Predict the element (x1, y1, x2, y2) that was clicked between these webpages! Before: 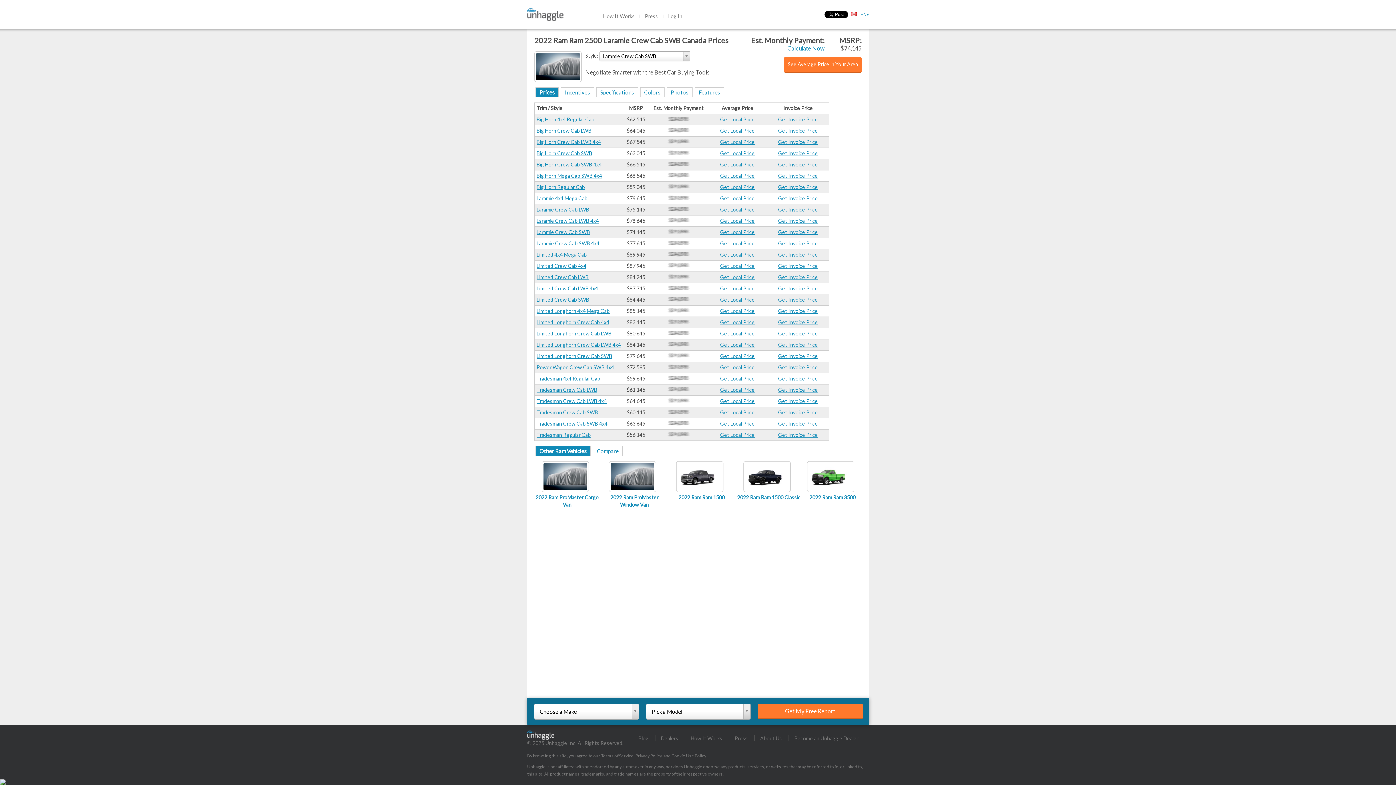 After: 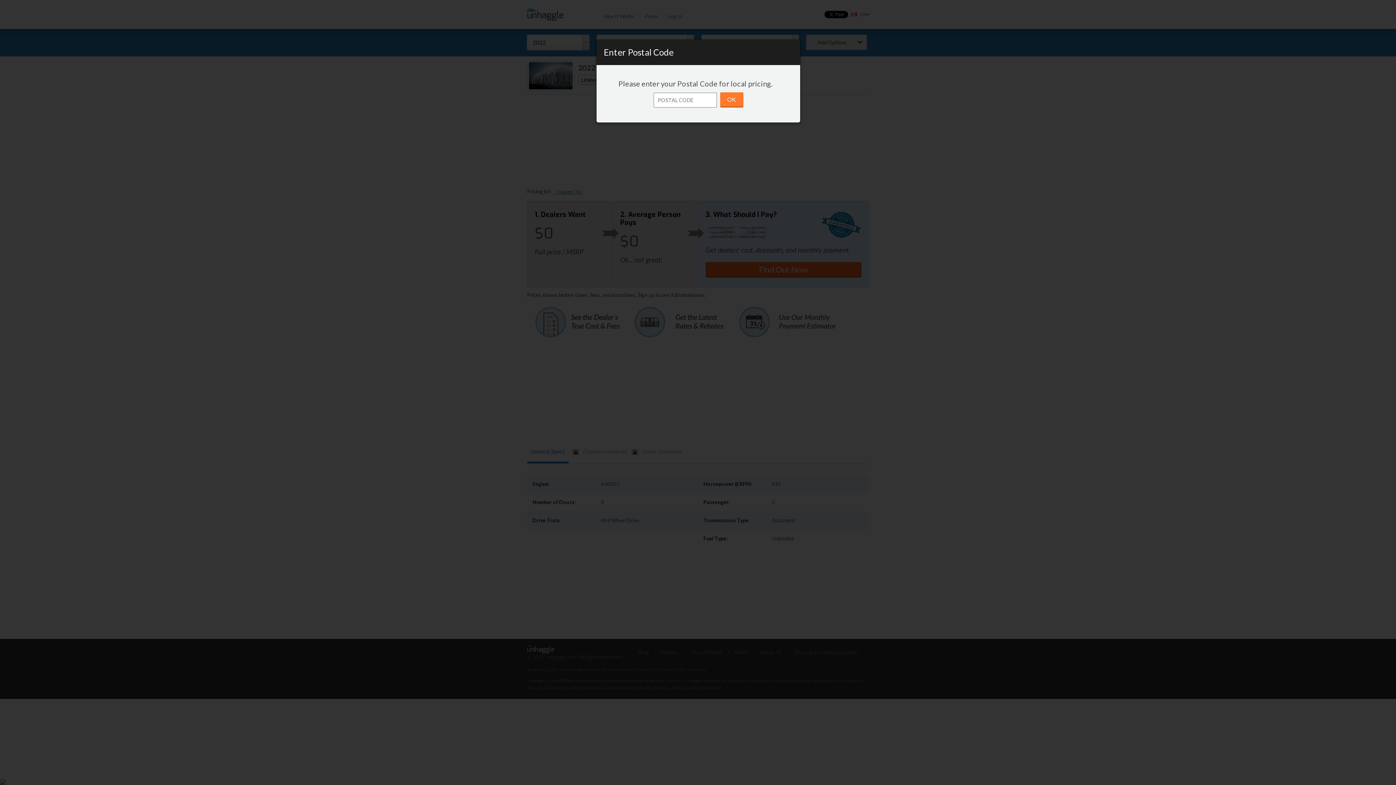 Action: bbox: (720, 262, 754, 269) label: Get Local Price